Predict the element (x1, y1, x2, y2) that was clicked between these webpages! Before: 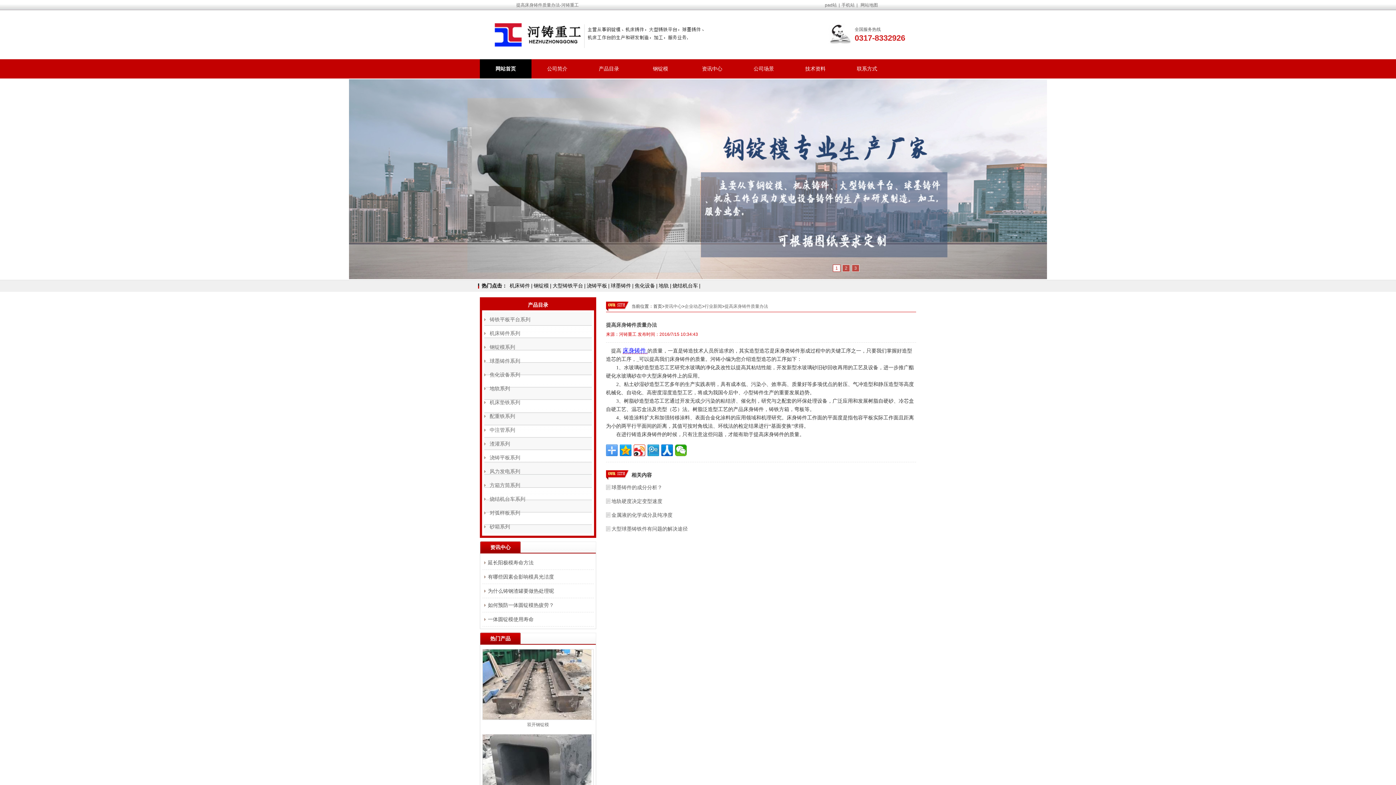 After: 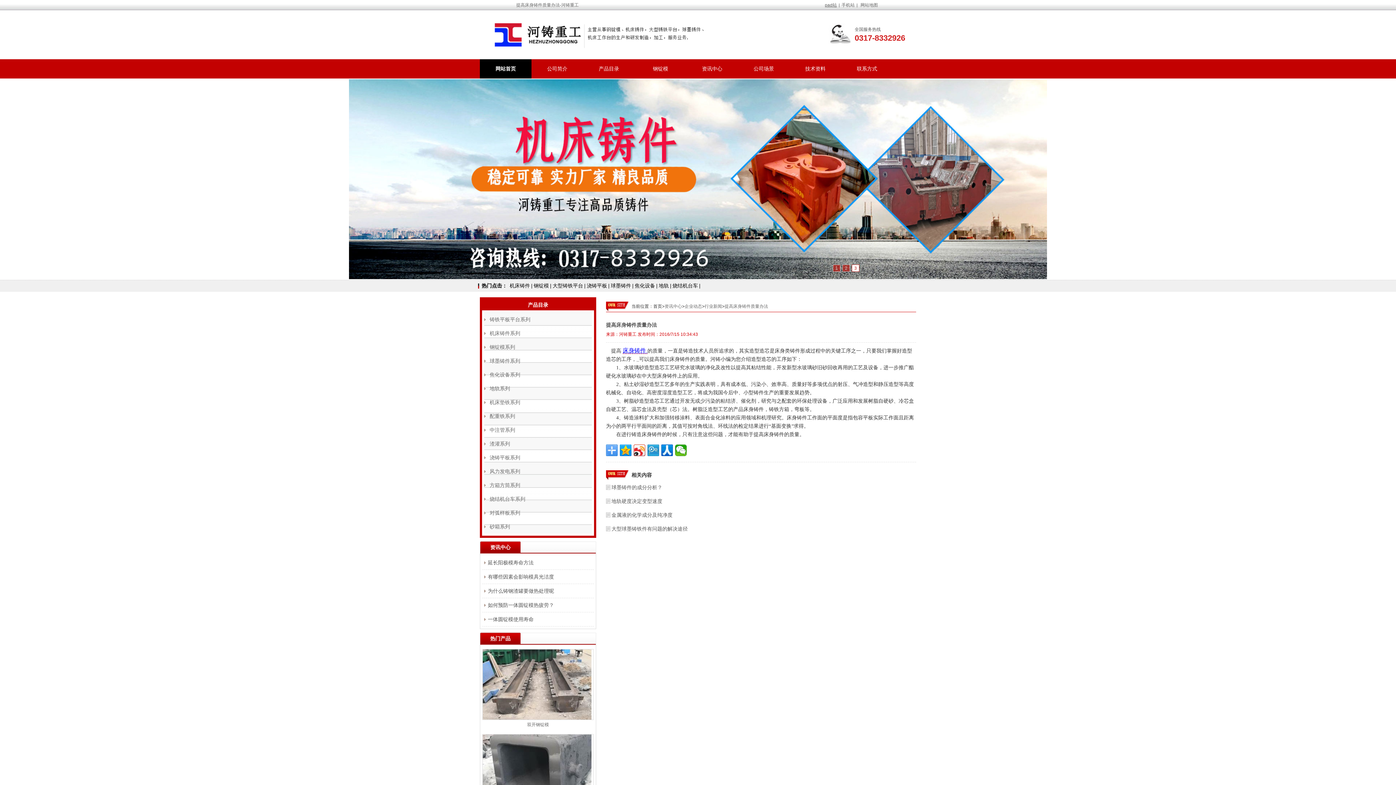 Action: bbox: (823, 2, 838, 7) label: pad站